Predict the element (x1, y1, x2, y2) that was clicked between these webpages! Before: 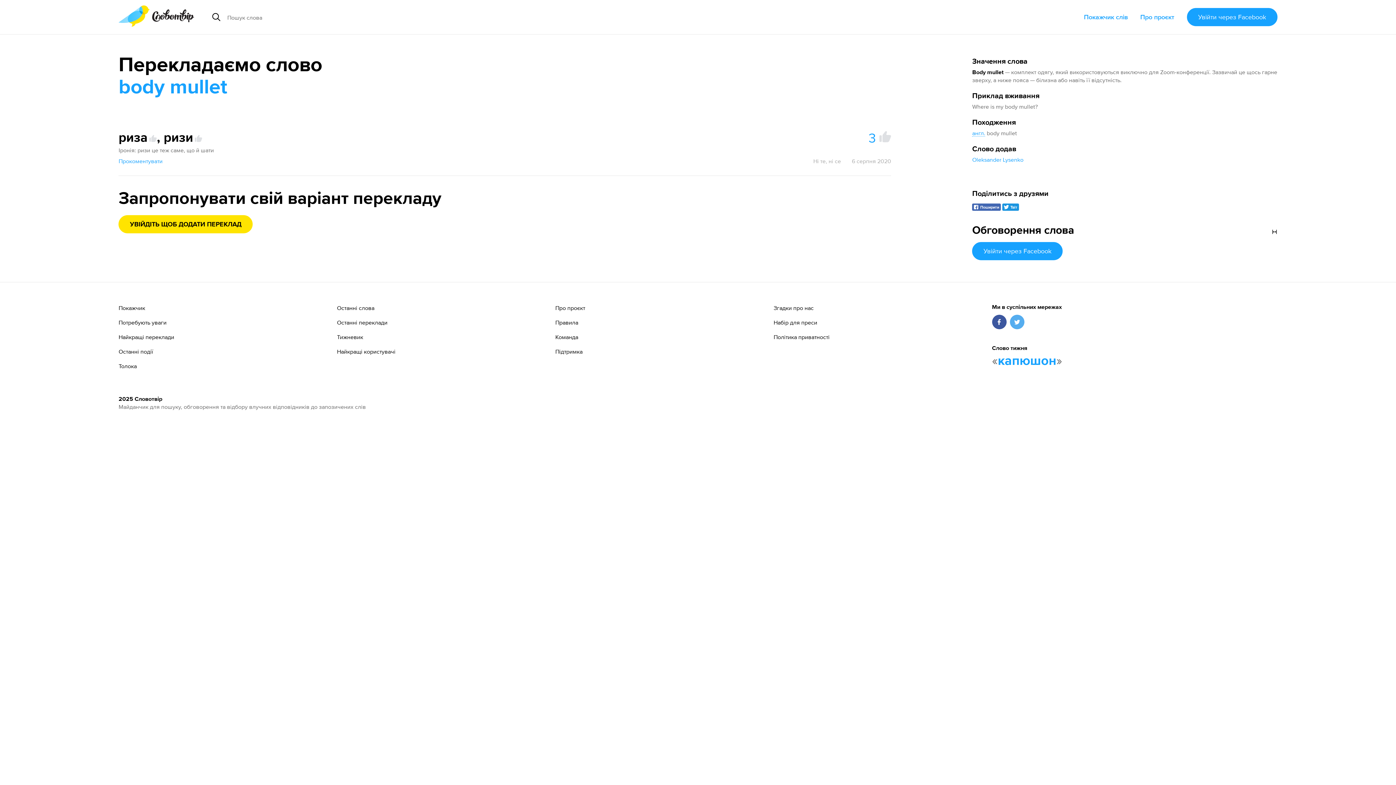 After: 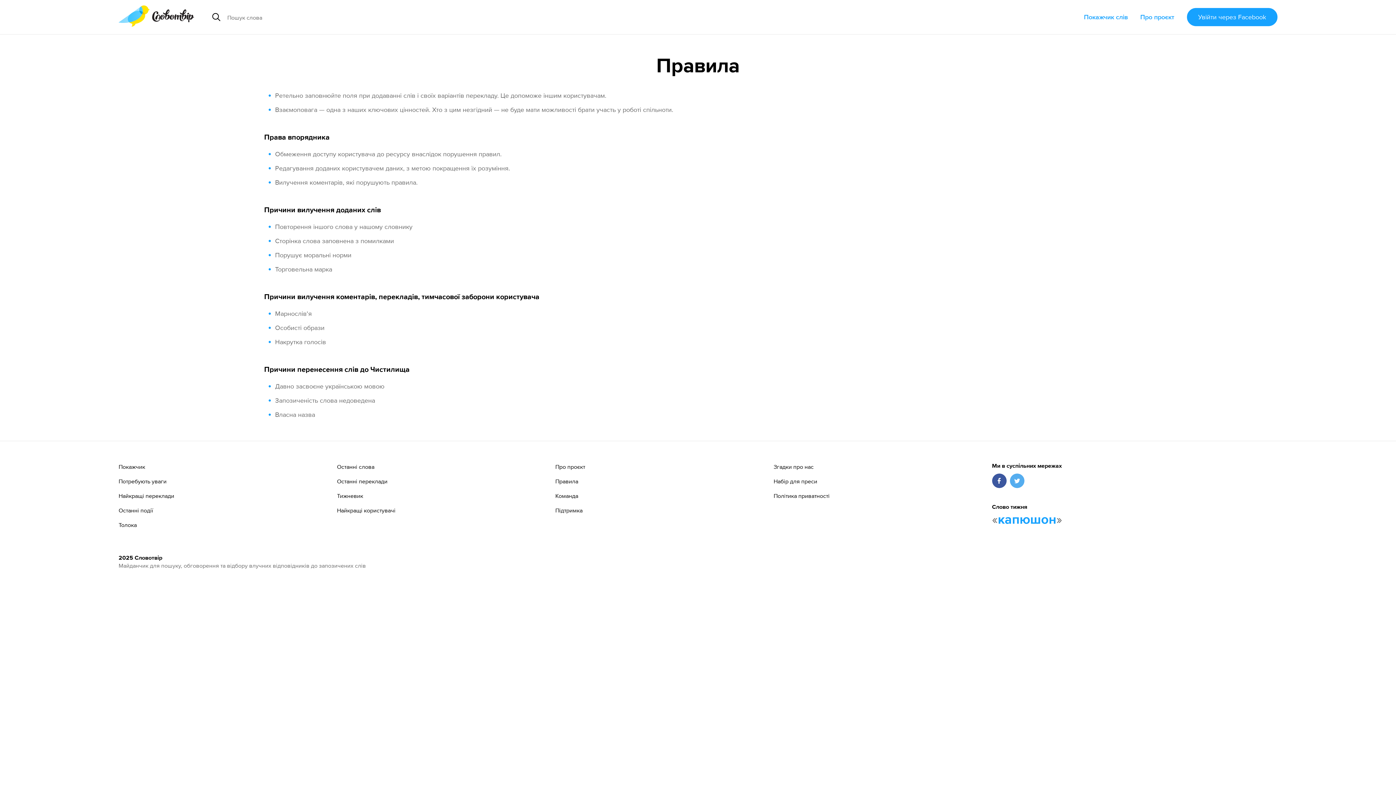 Action: bbox: (555, 319, 768, 326) label: Правила